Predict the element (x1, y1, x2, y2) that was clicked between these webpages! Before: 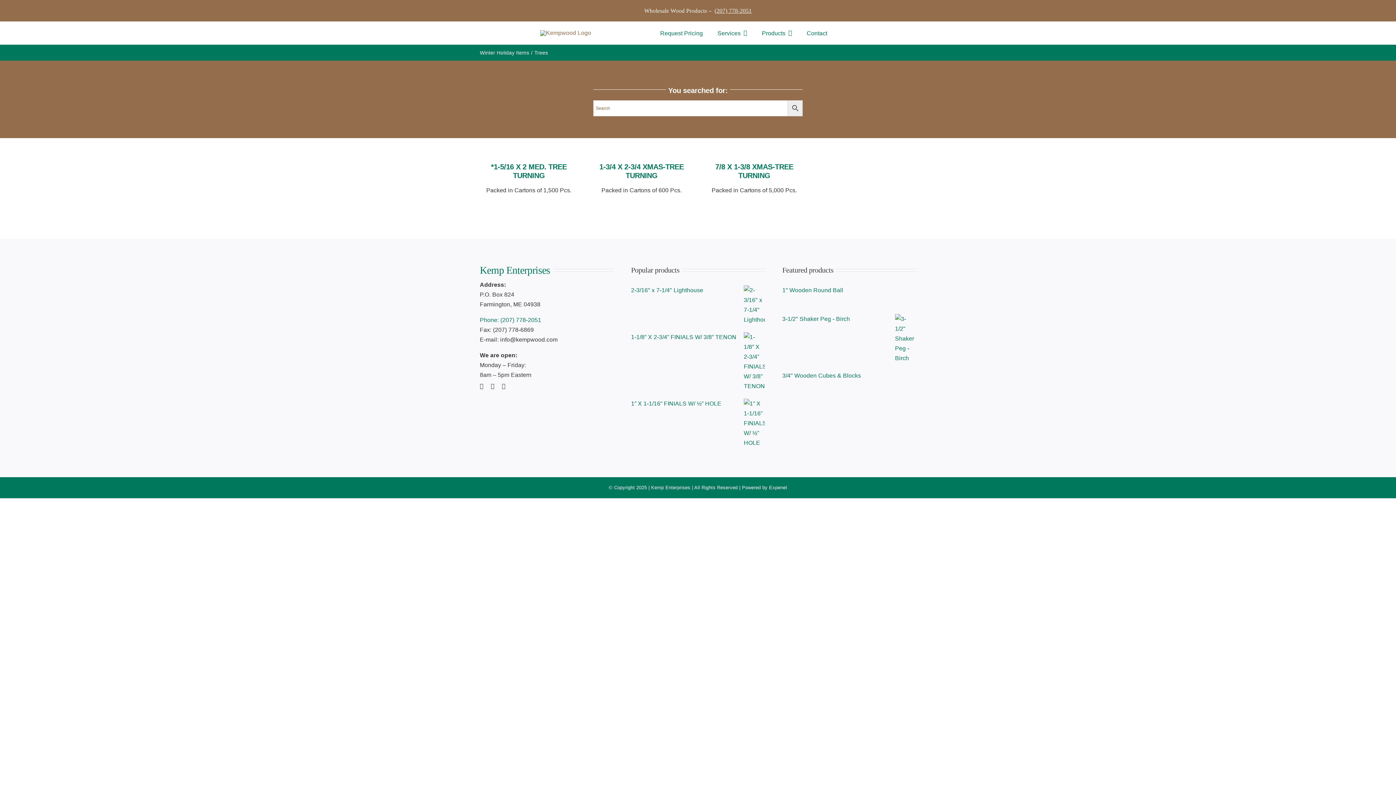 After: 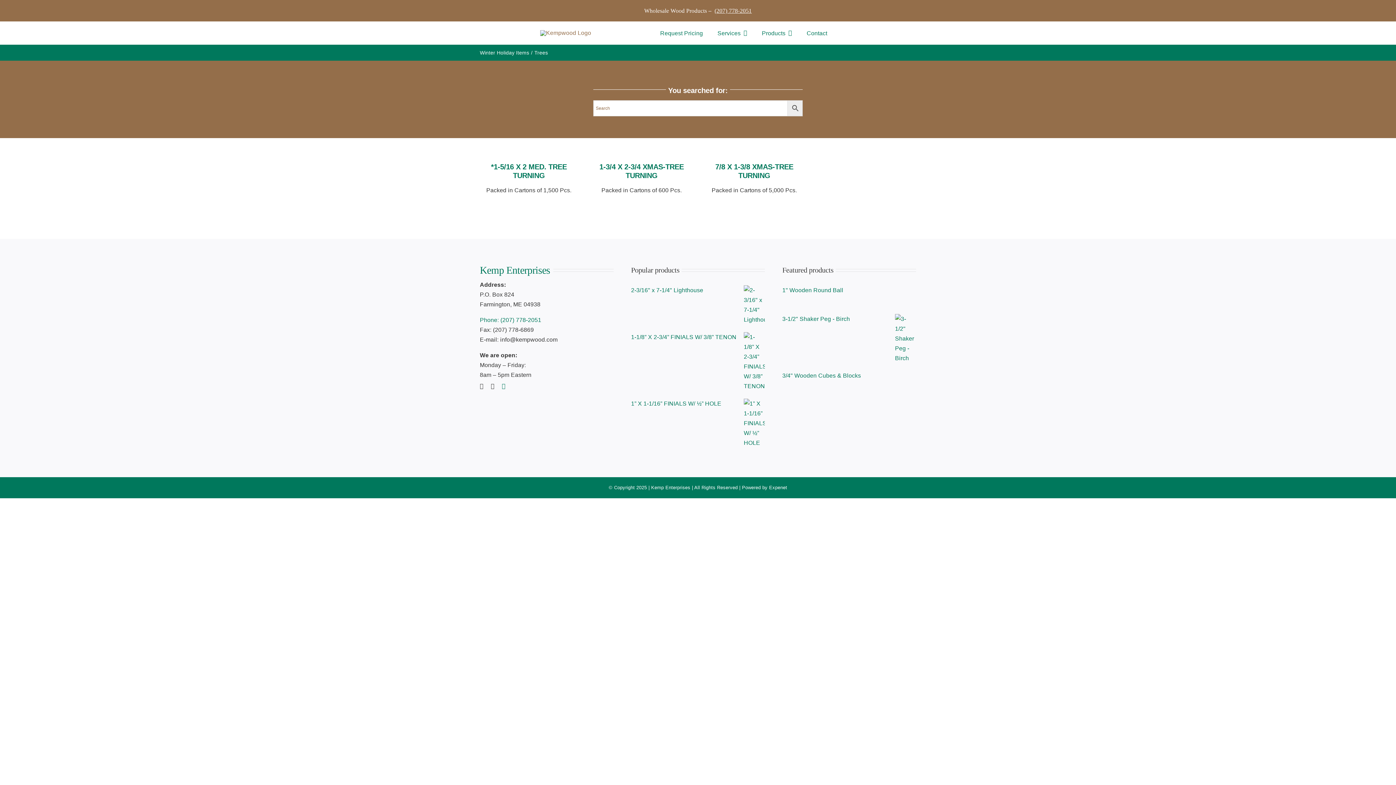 Action: label: phone bbox: (501, 383, 505, 389)